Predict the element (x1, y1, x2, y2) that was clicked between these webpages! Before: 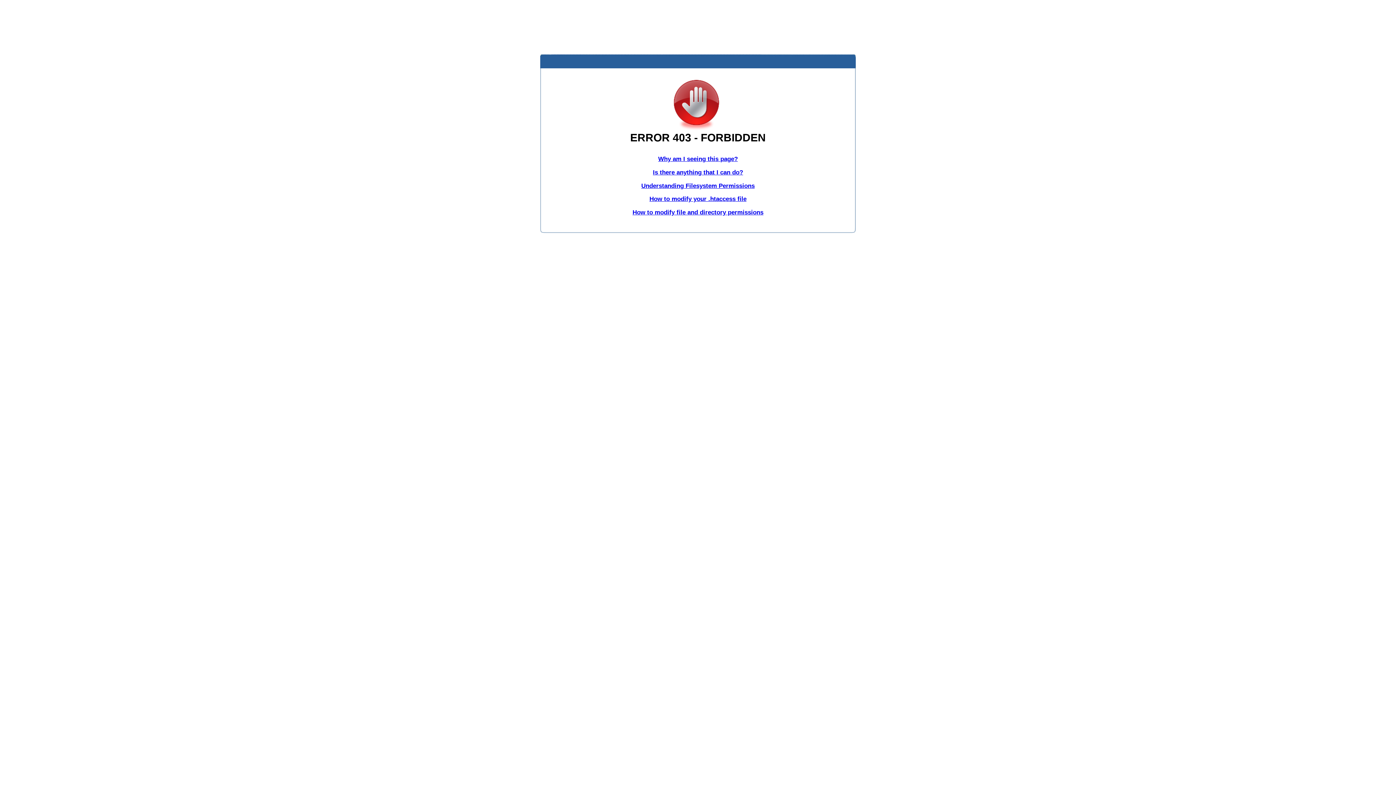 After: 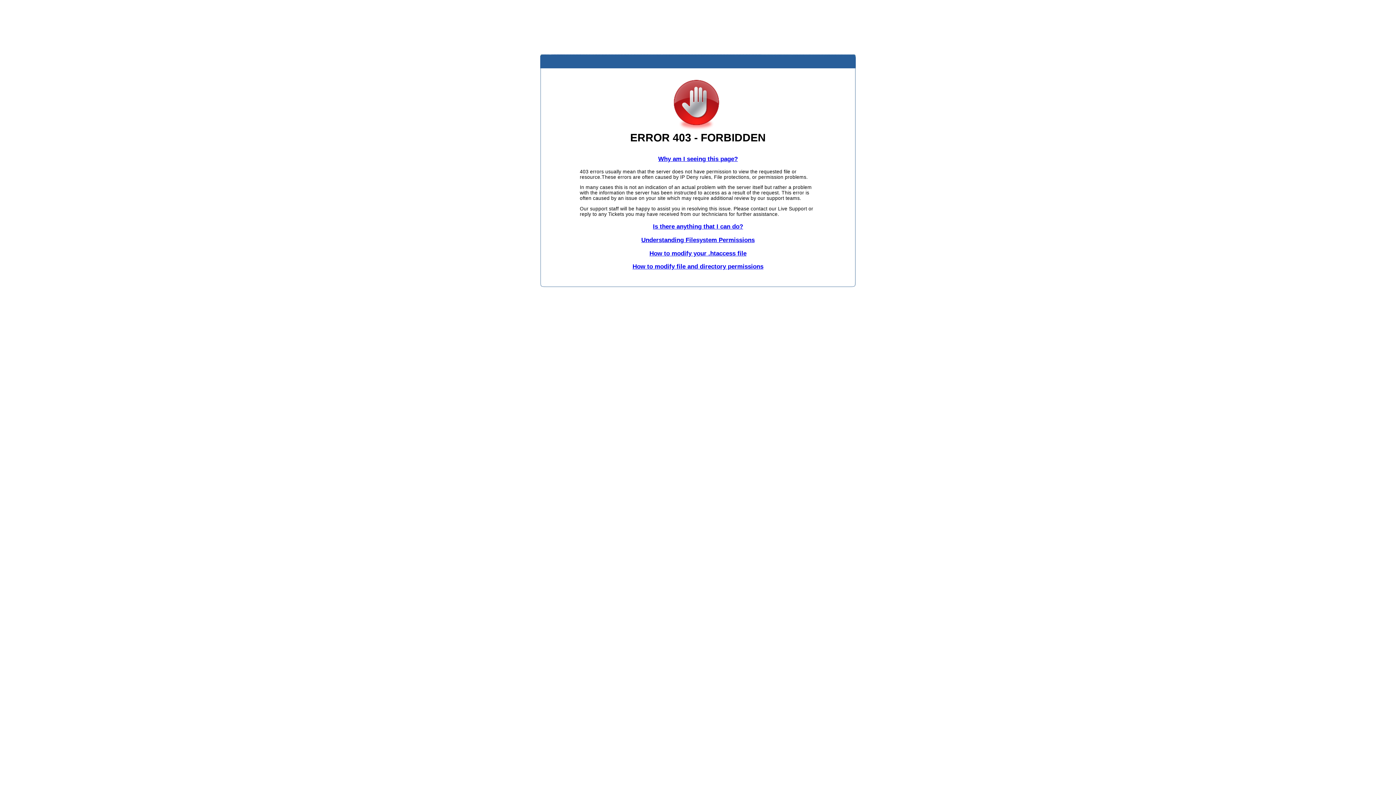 Action: bbox: (658, 155, 738, 162) label: Why am I seeing this page?